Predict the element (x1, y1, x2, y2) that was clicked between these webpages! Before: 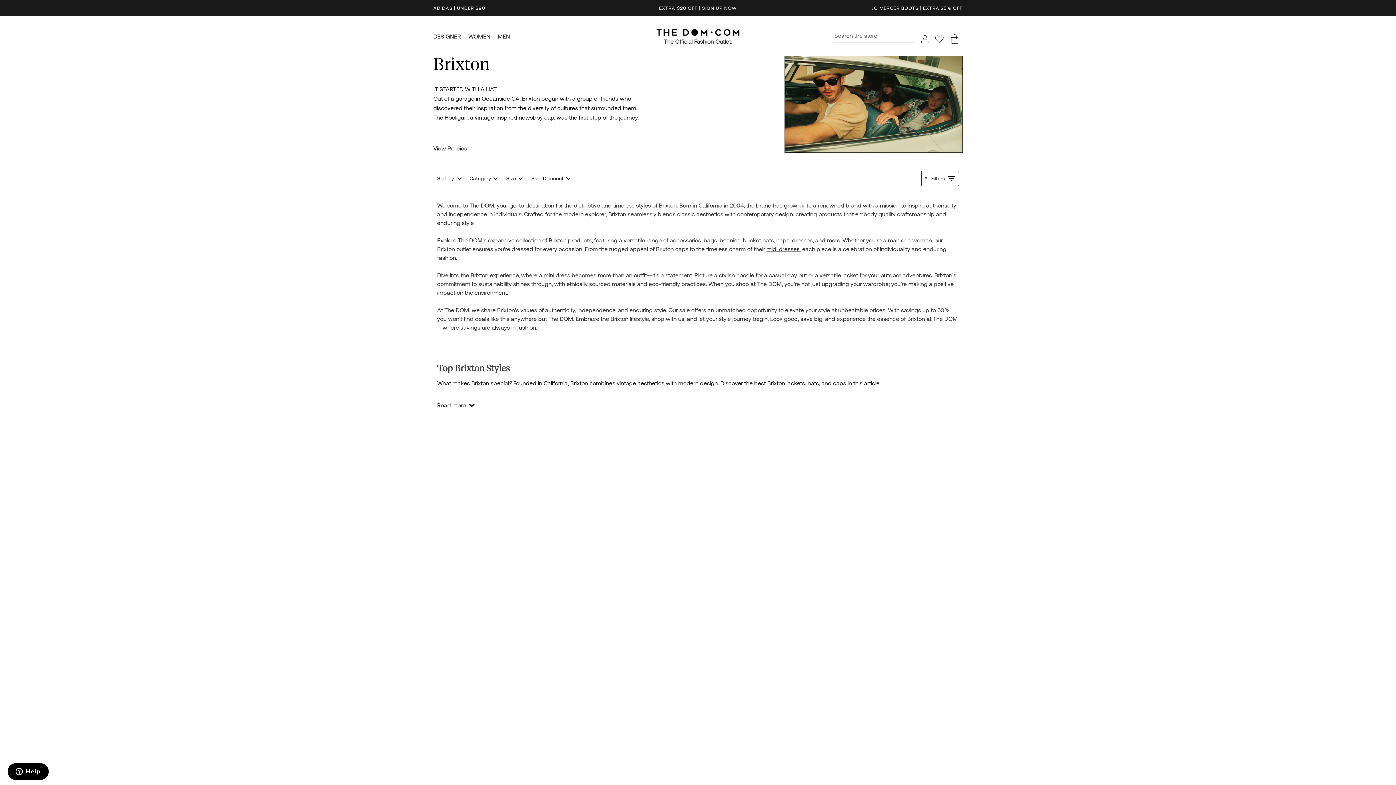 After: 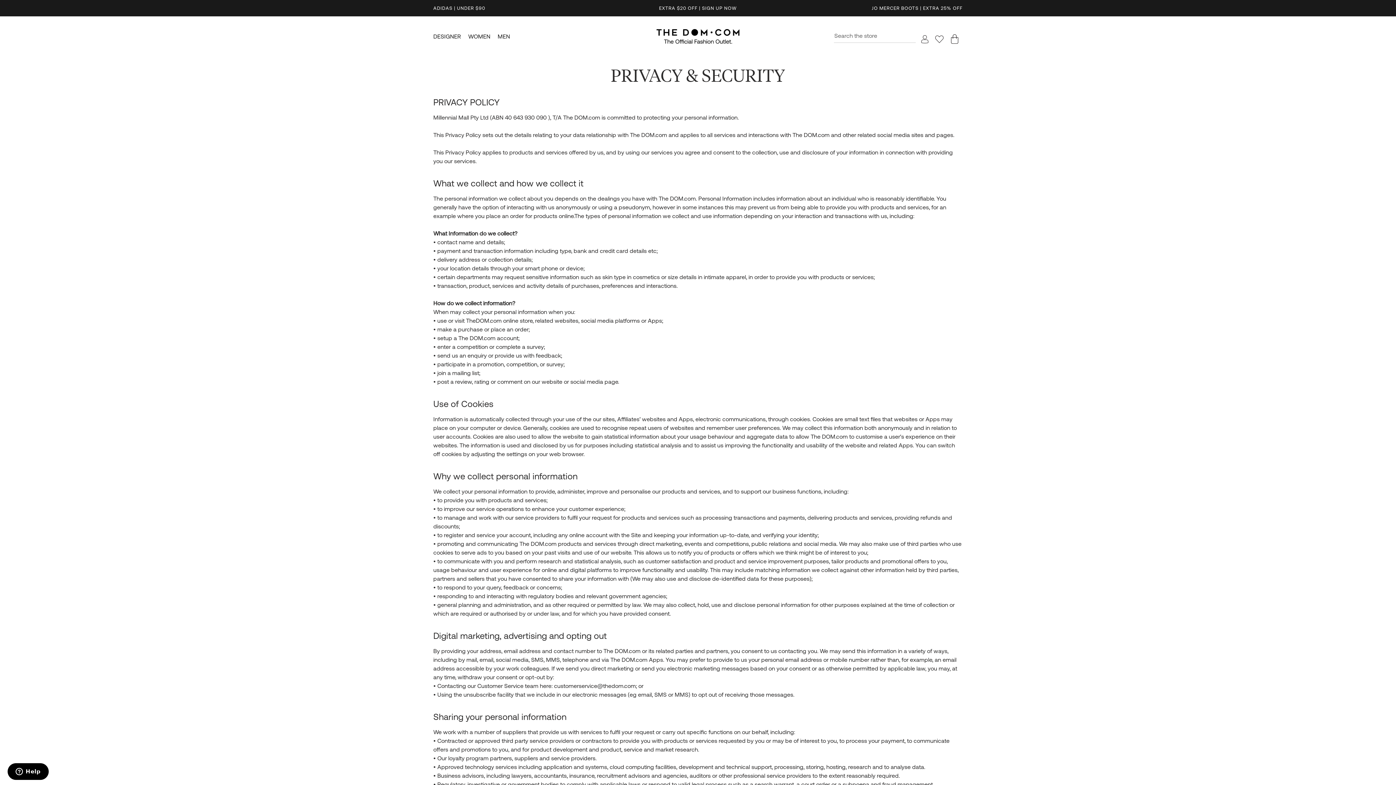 Action: bbox: (472, 489, 504, 494) label: Privacy Policy